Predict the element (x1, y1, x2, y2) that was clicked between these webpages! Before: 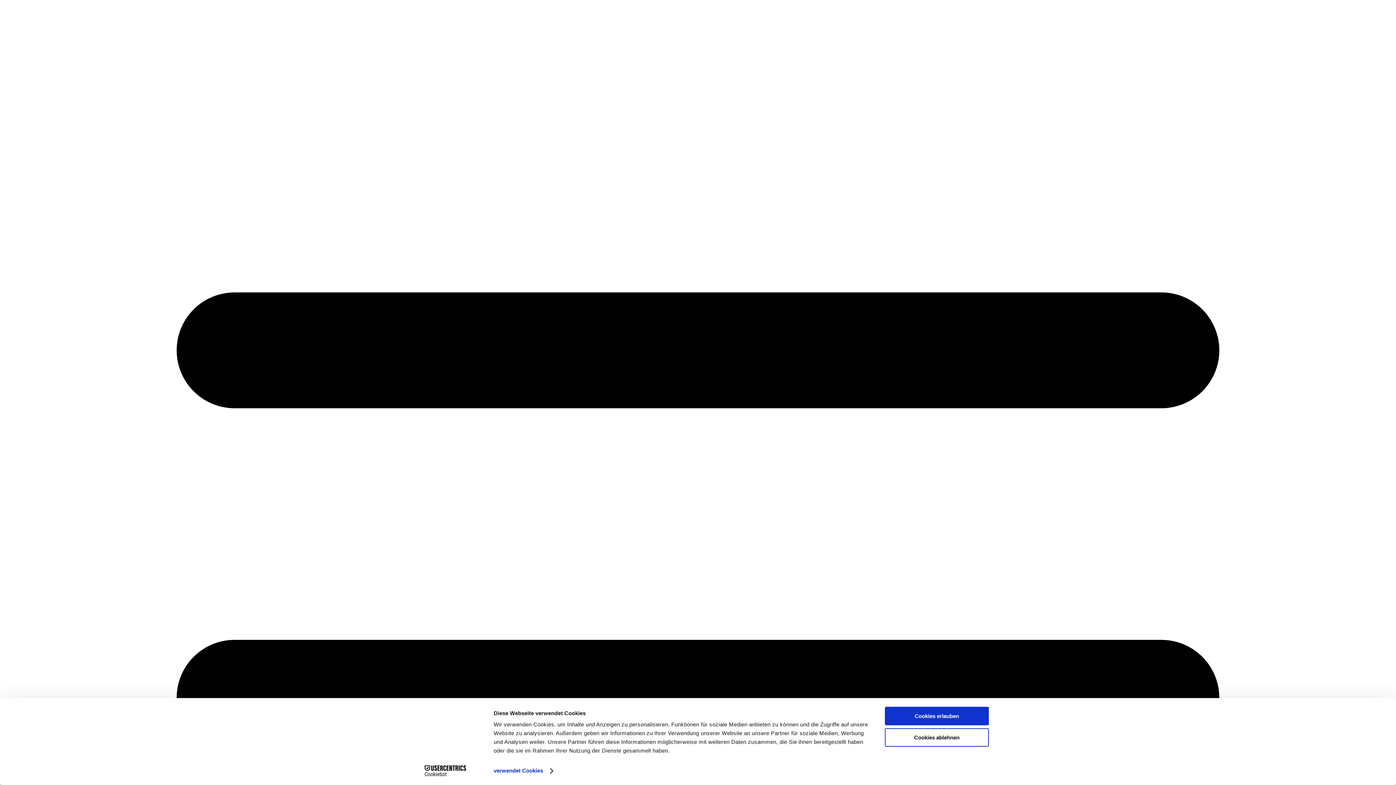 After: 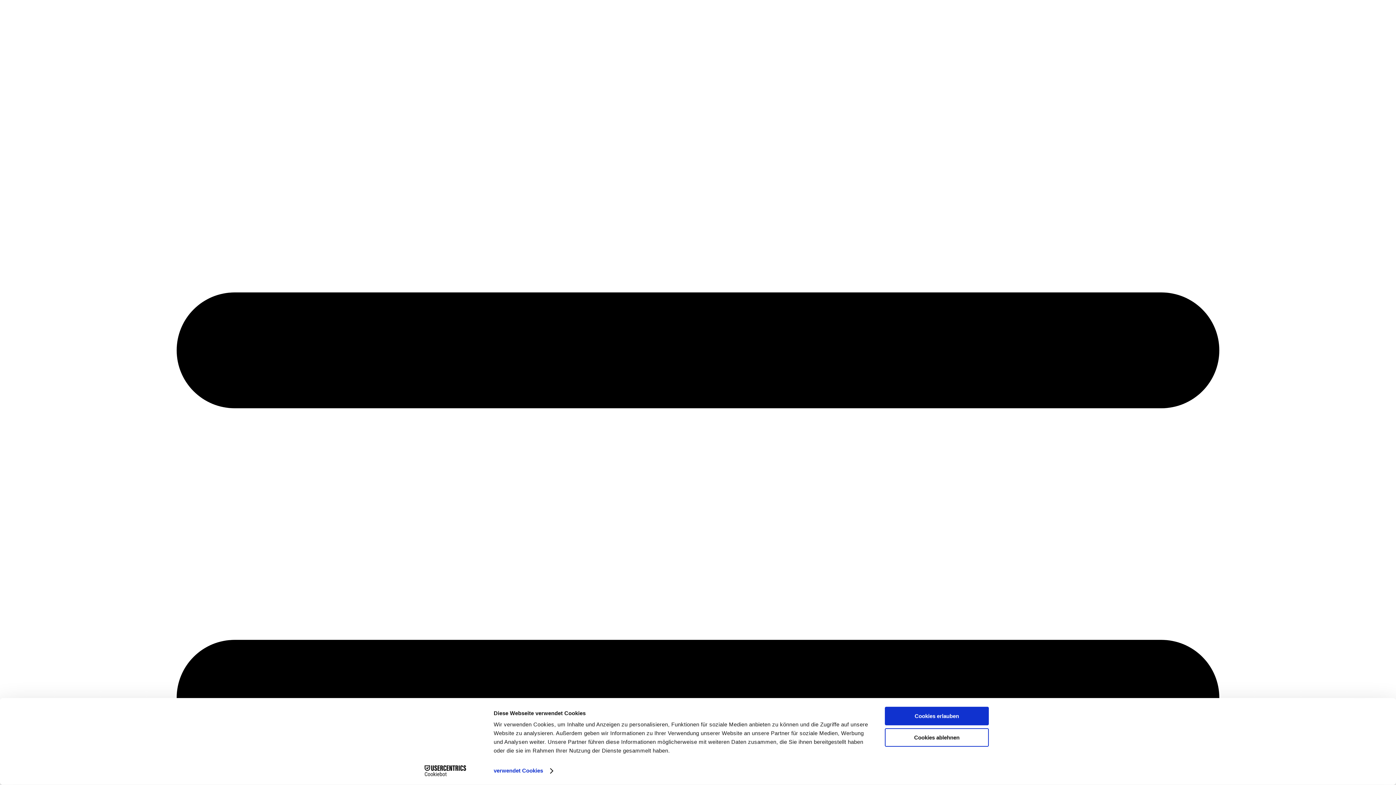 Action: bbox: (413, 765, 477, 776) label: Cookiebot - opens in a new window